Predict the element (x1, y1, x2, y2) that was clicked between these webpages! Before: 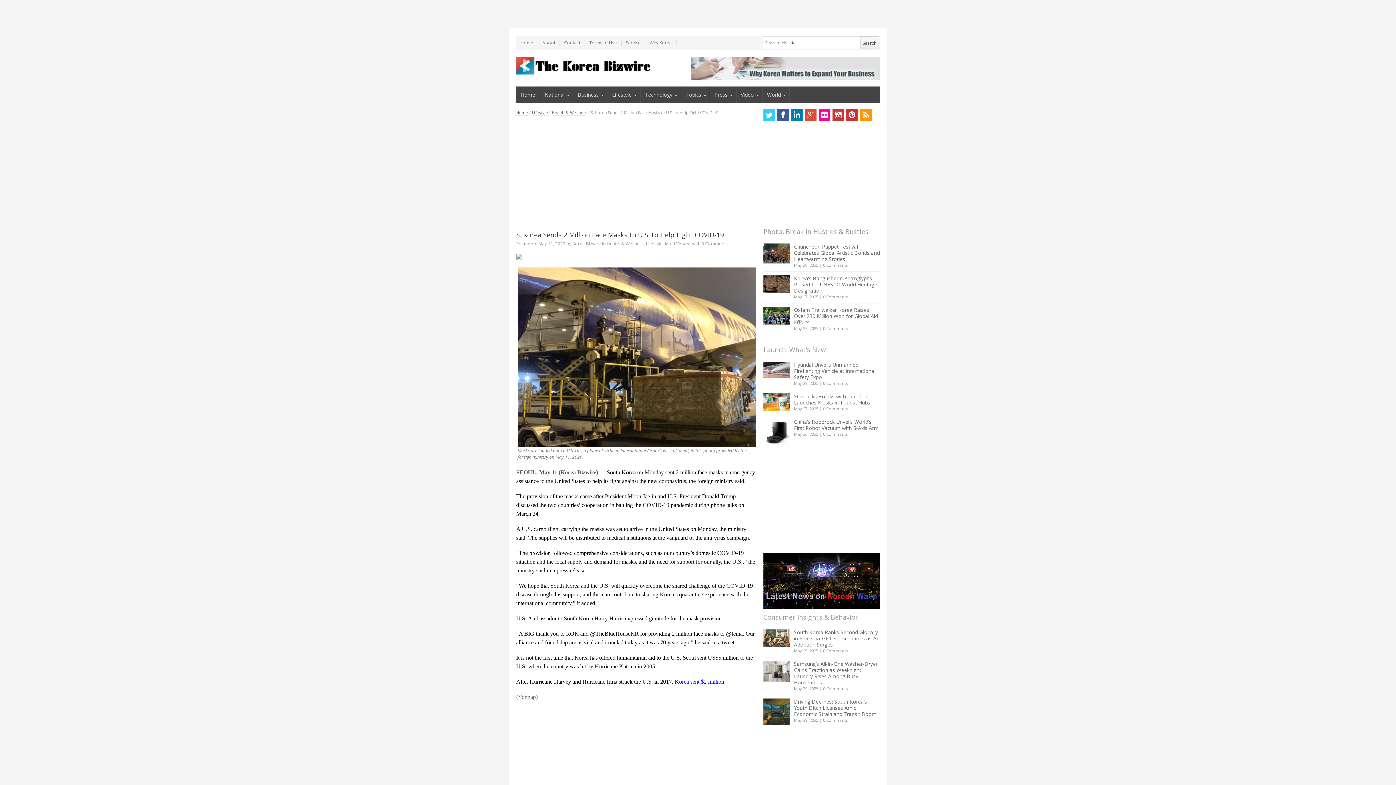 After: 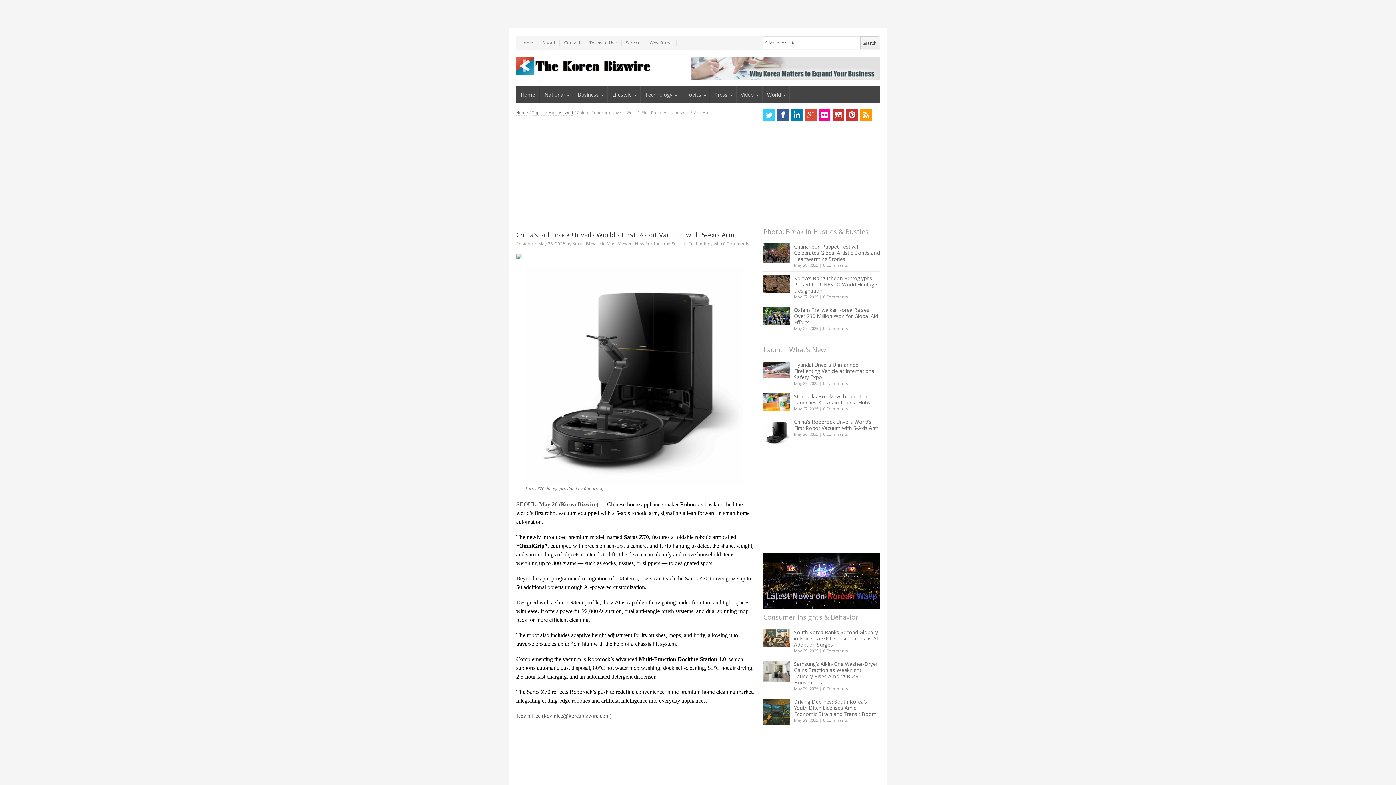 Action: bbox: (794, 418, 878, 431) label: China’s Roborock Unveils World’s First Robot Vacuum with 5-Axis Arm